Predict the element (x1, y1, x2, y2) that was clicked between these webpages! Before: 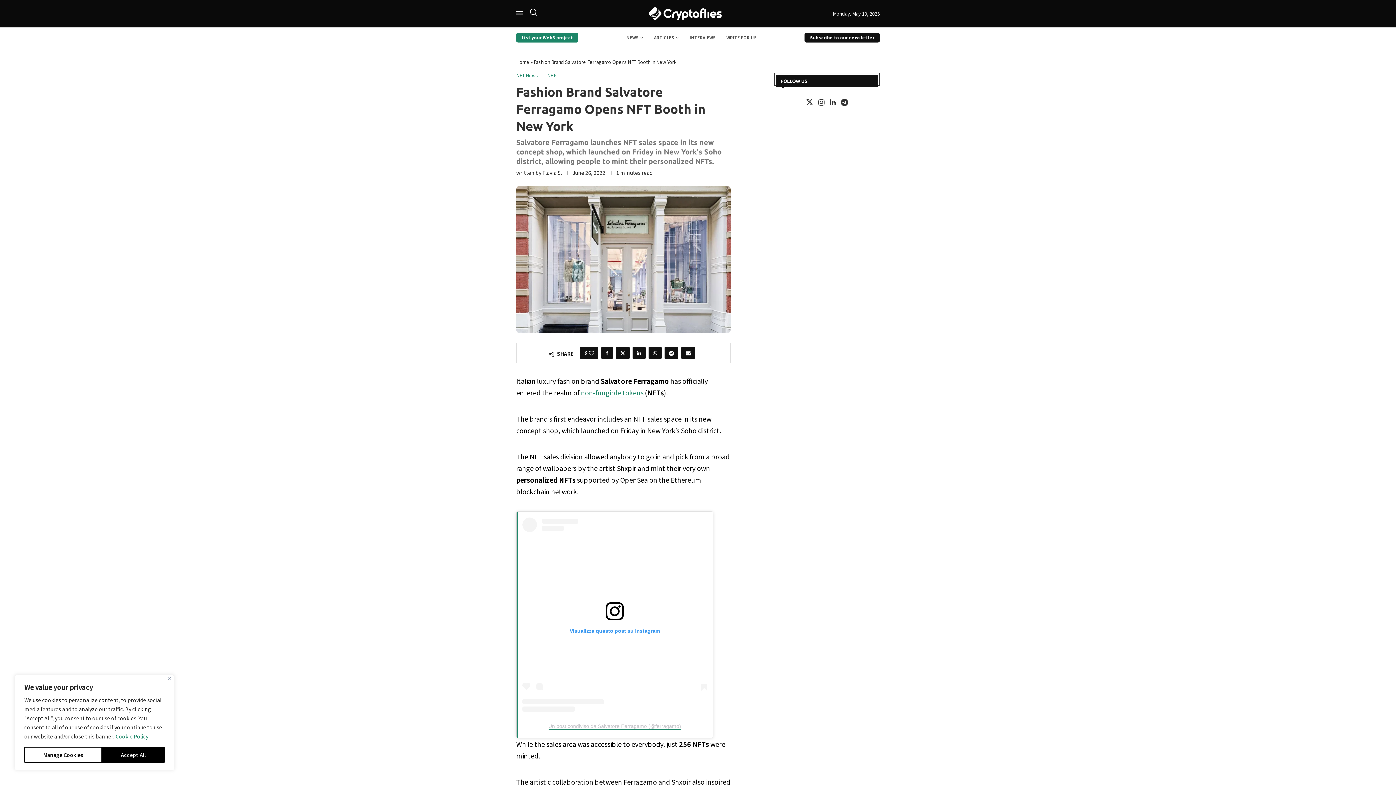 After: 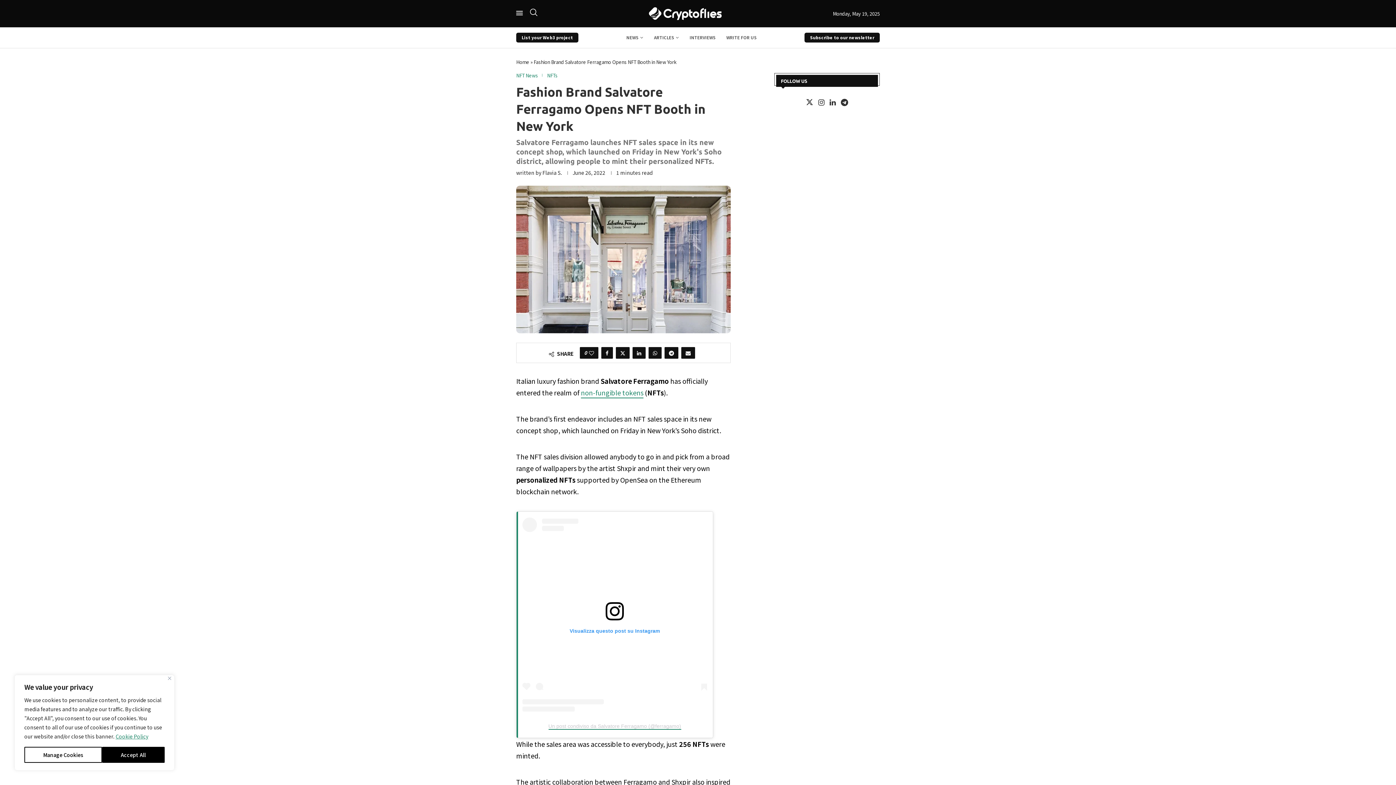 Action: label: List your Web3 project bbox: (516, 32, 578, 42)